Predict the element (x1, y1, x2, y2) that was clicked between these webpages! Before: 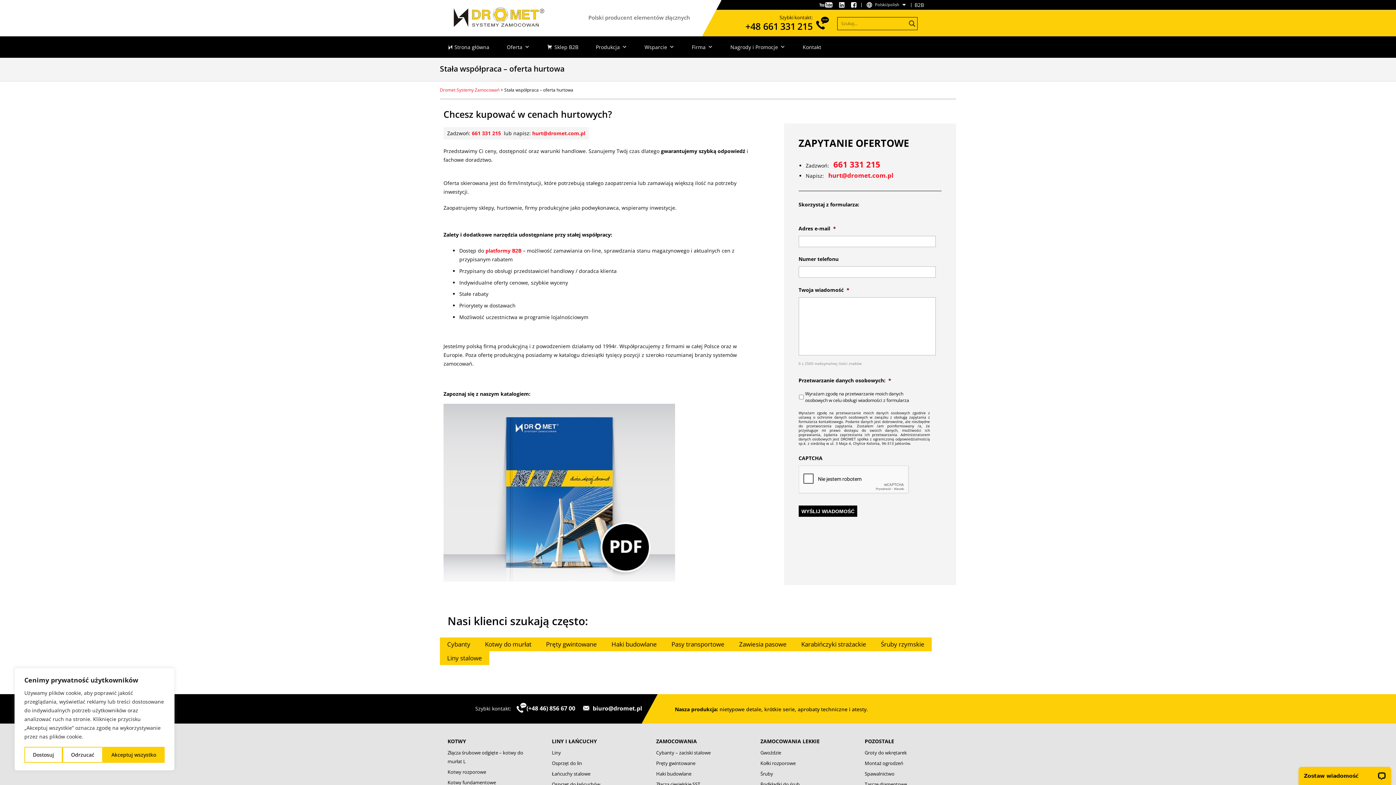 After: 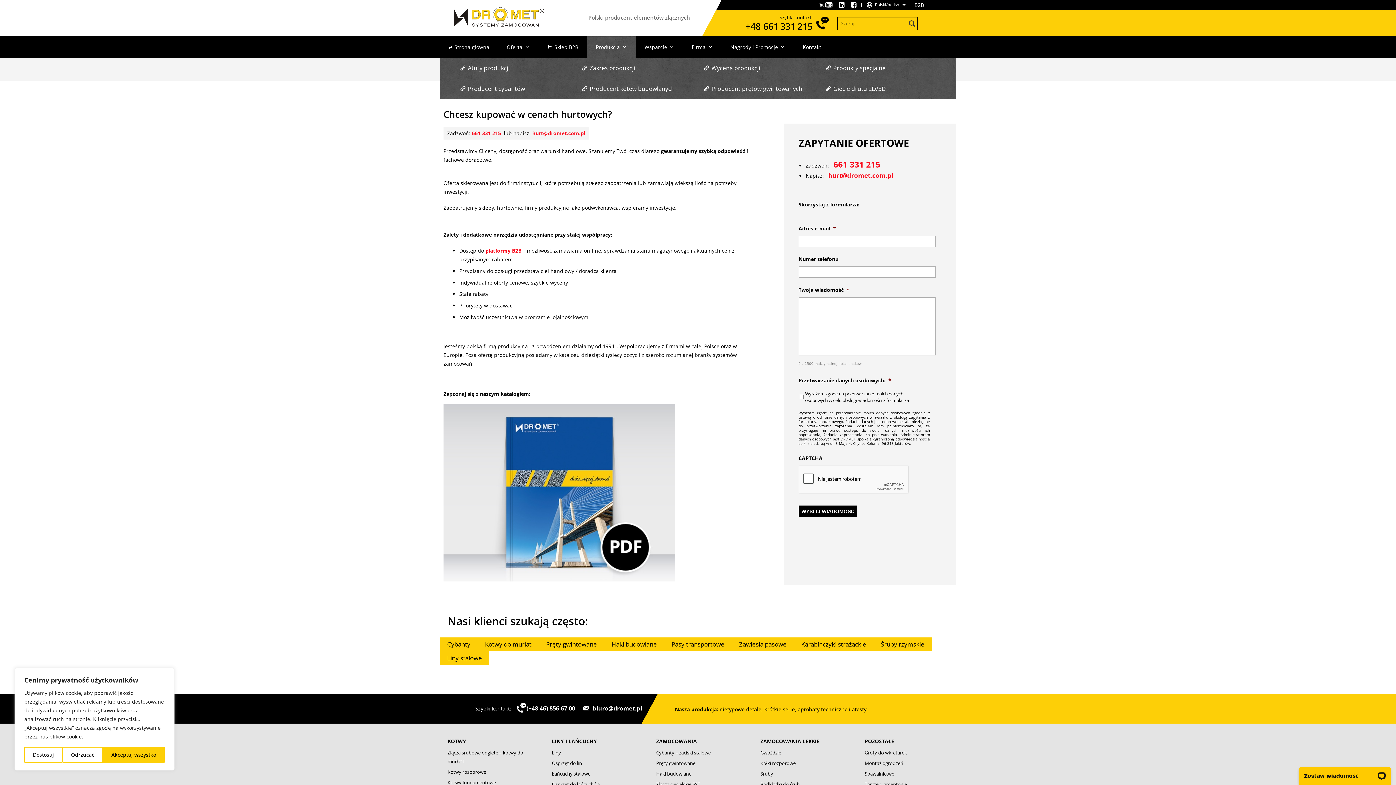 Action: bbox: (587, 36, 636, 57) label: Produkcja